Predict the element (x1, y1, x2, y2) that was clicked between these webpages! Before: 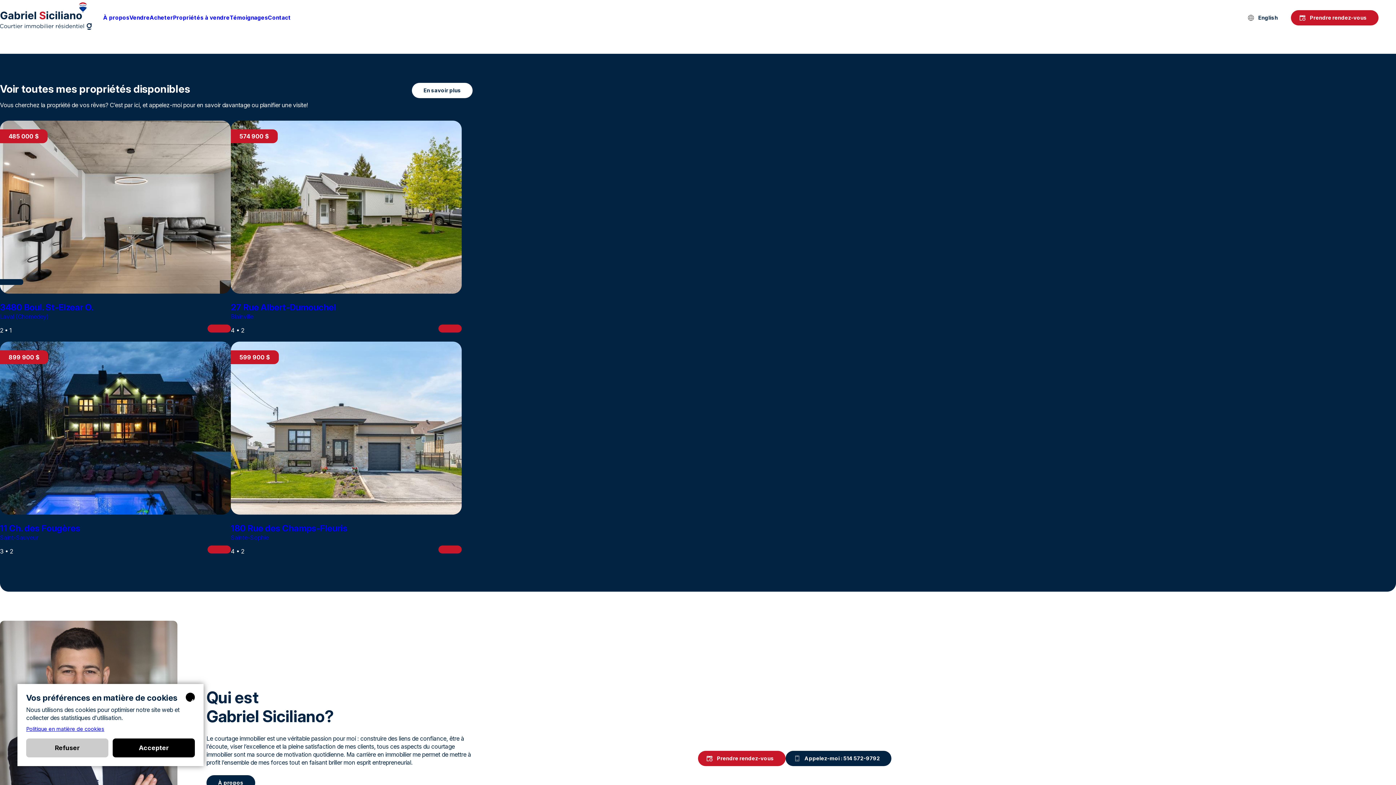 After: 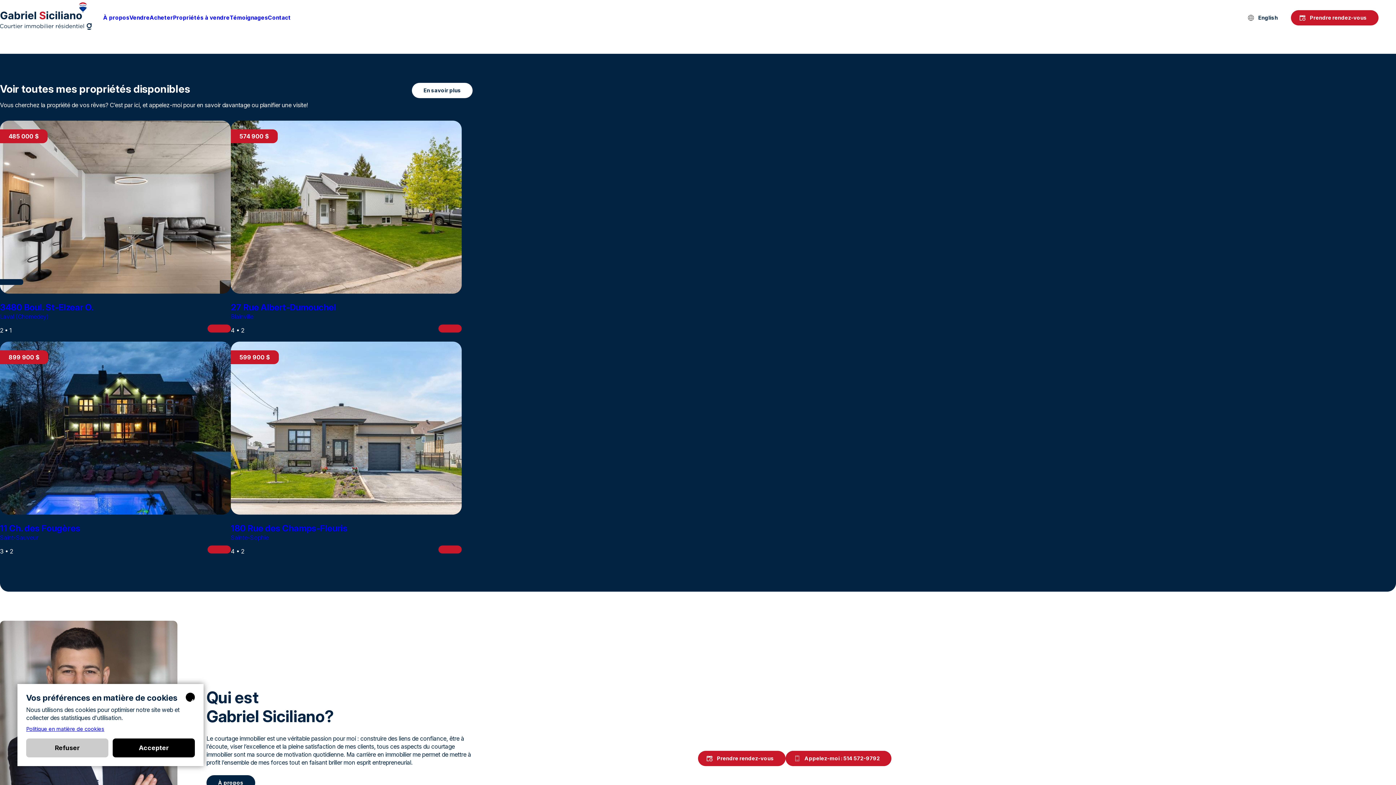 Action: bbox: (785, 751, 891, 766) label: Appelez-moi : 514 572-9792